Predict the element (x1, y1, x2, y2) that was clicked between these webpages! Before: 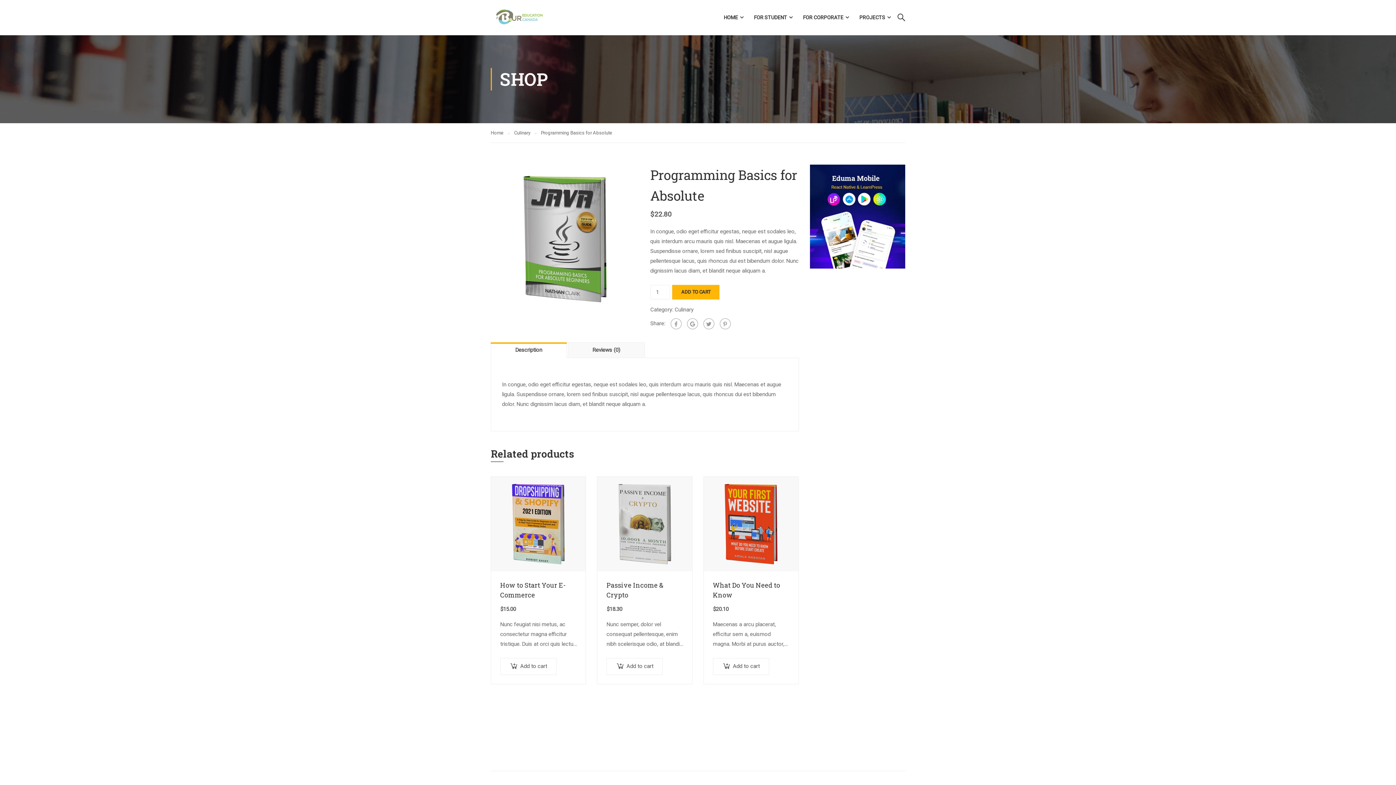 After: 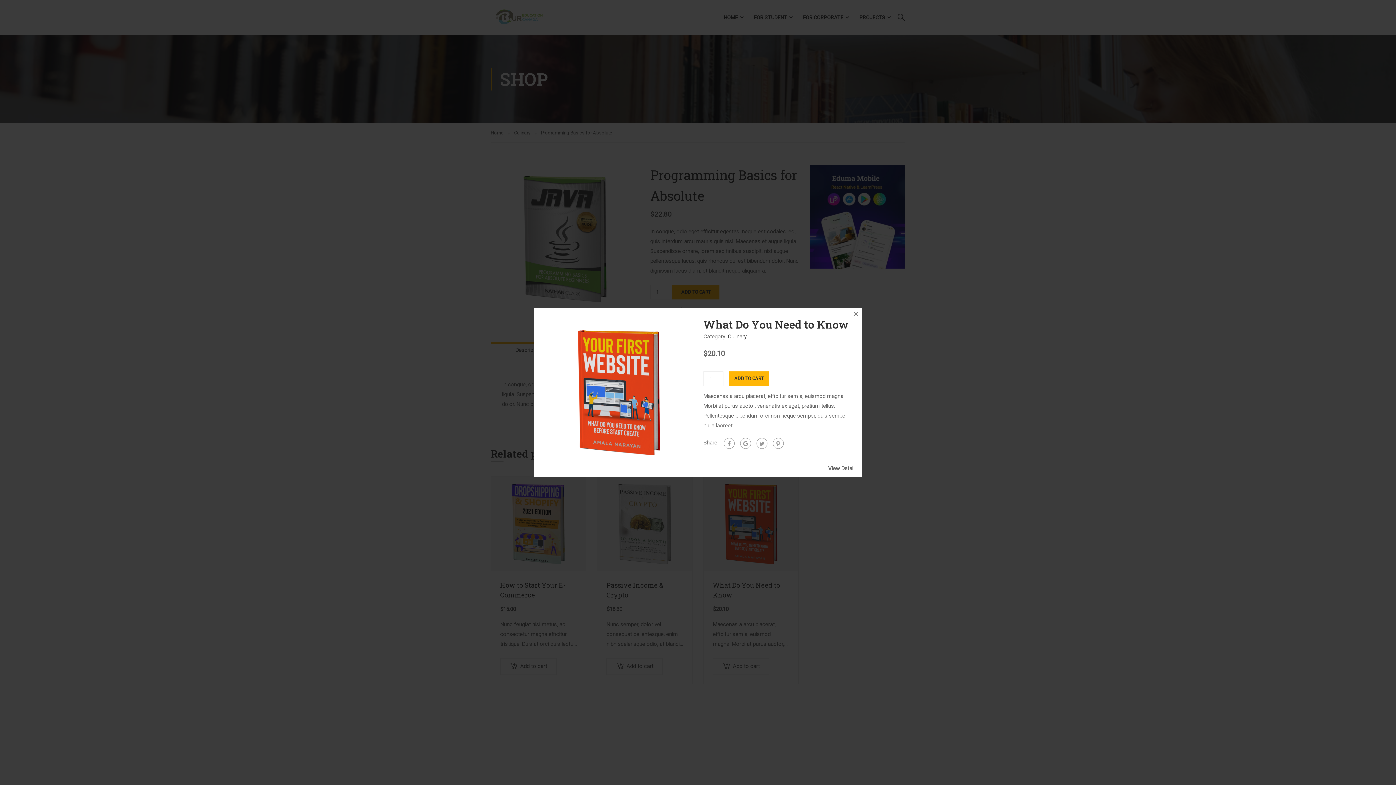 Action: bbox: (744, 517, 758, 531)